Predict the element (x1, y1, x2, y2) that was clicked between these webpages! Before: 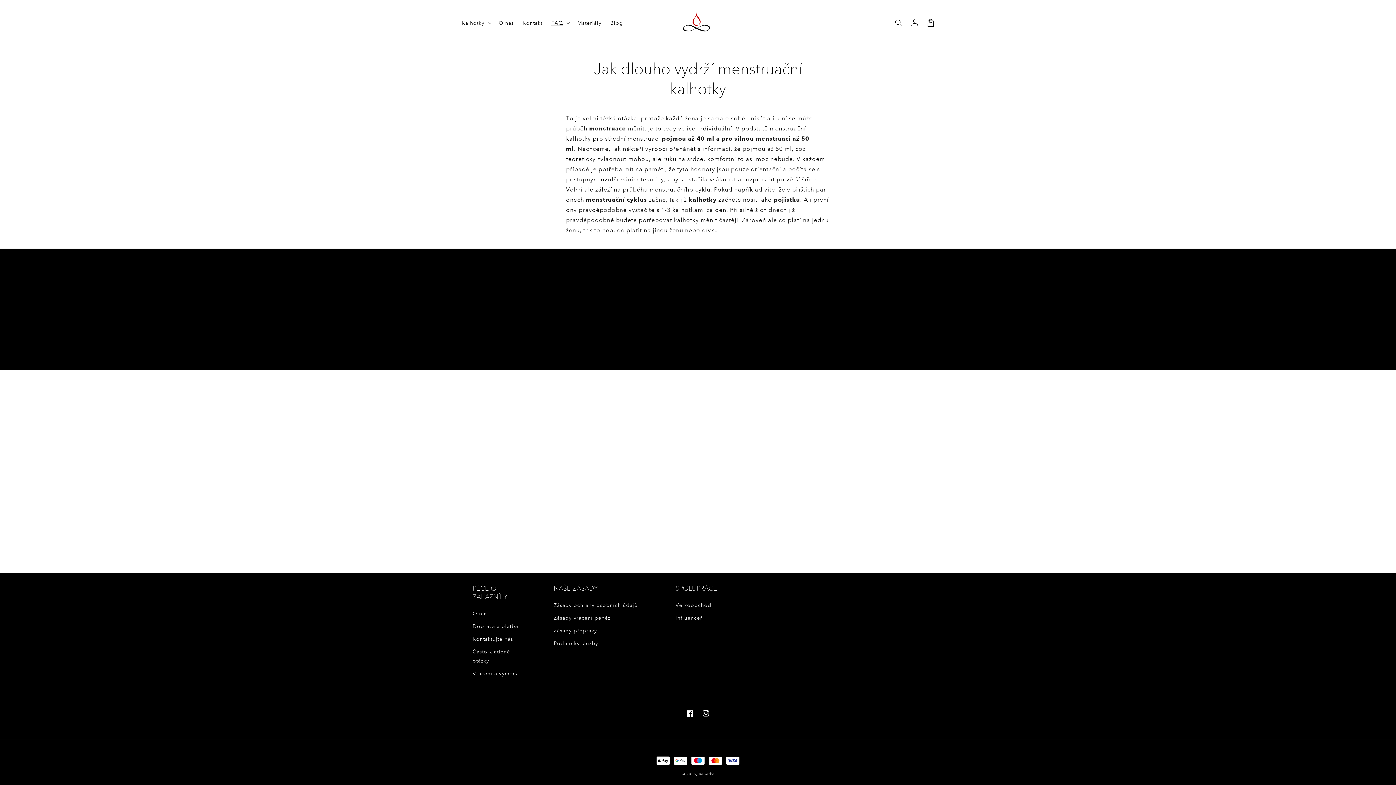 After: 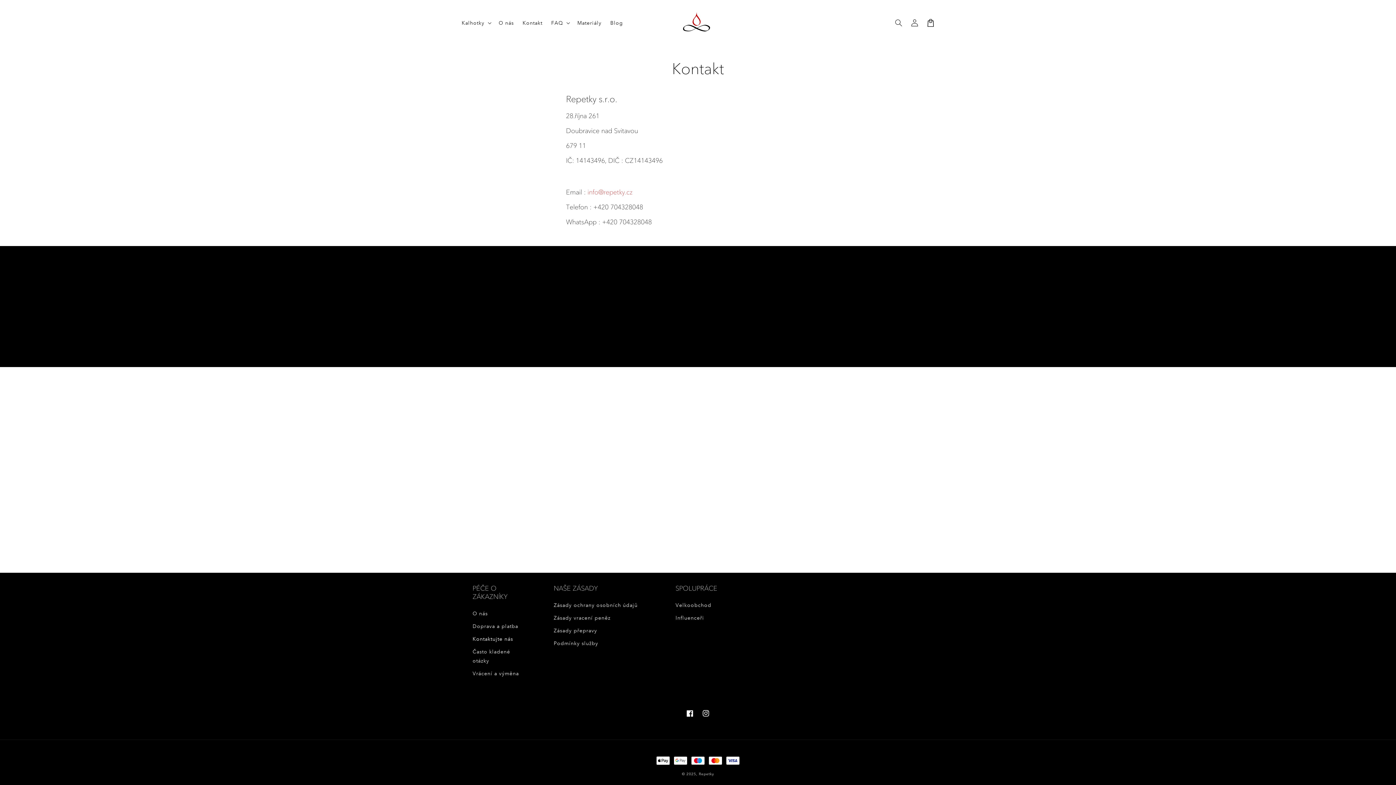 Action: bbox: (472, 633, 513, 645) label: Kontaktujte nás